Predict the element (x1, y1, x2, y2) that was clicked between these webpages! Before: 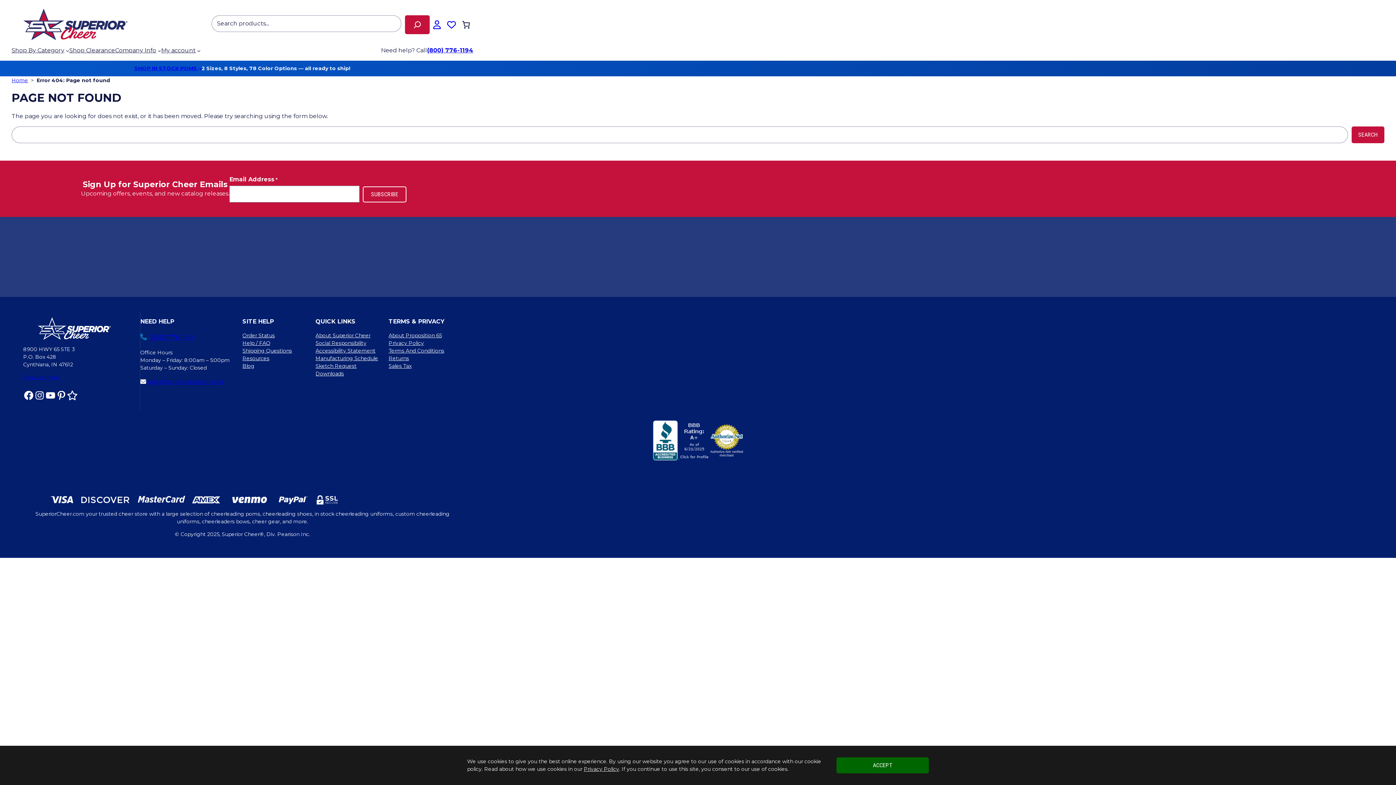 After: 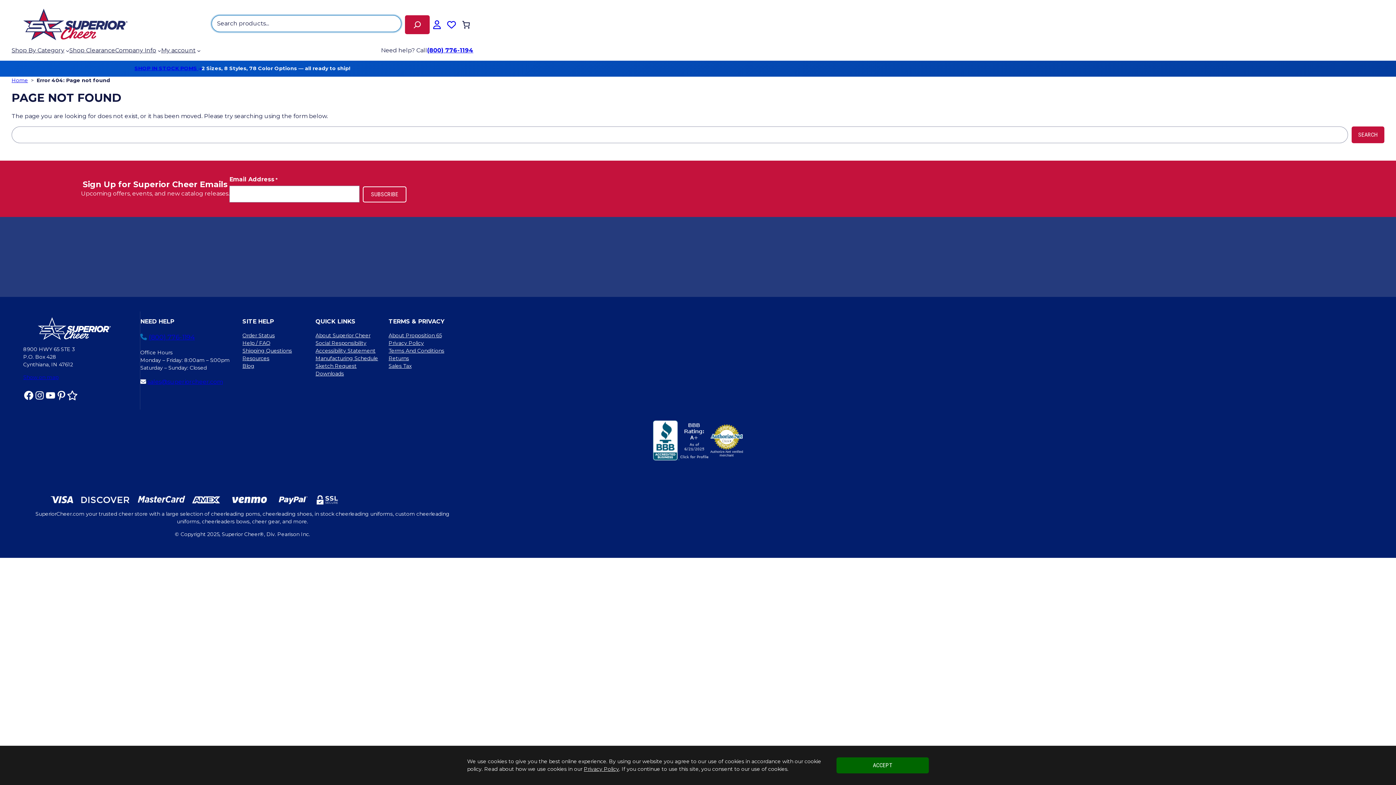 Action: label: Search bbox: (405, 15, 429, 34)